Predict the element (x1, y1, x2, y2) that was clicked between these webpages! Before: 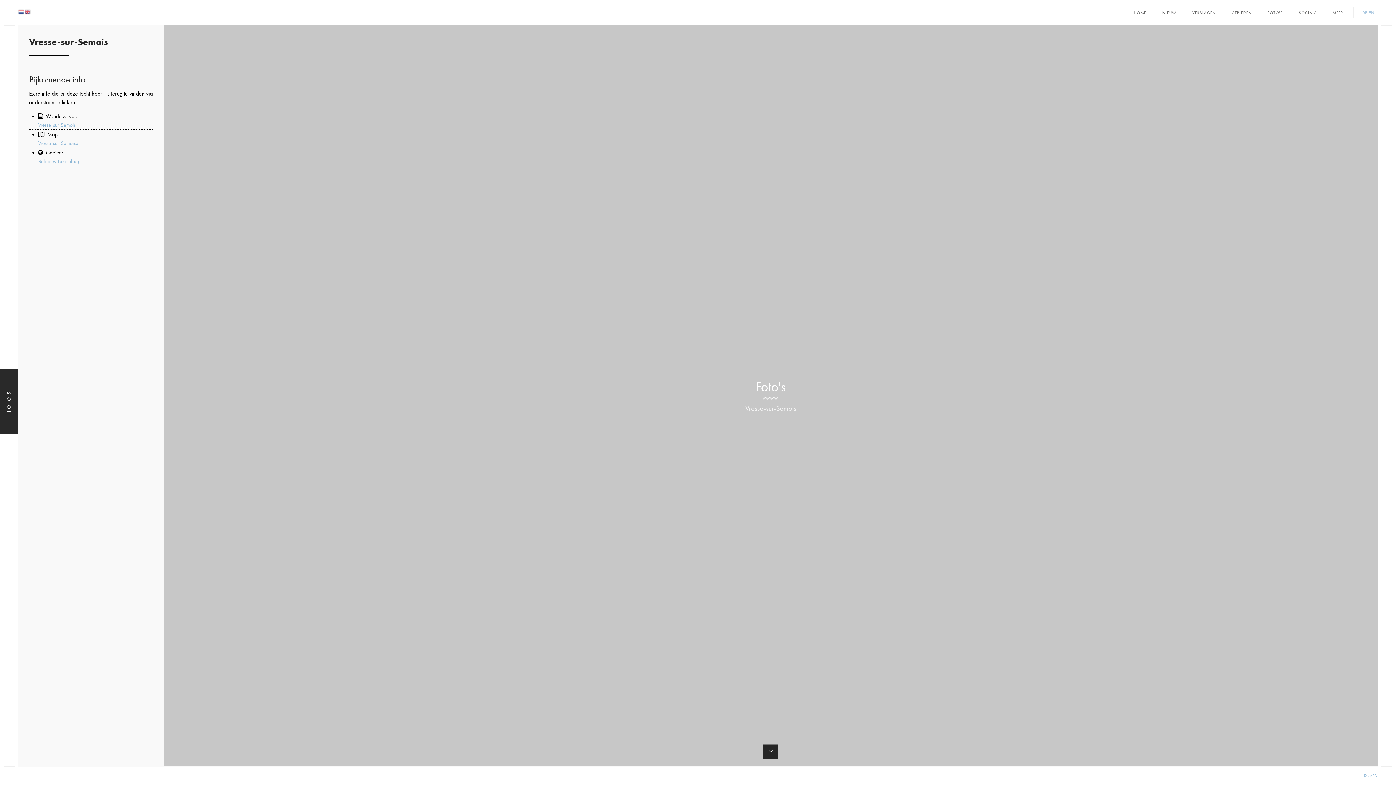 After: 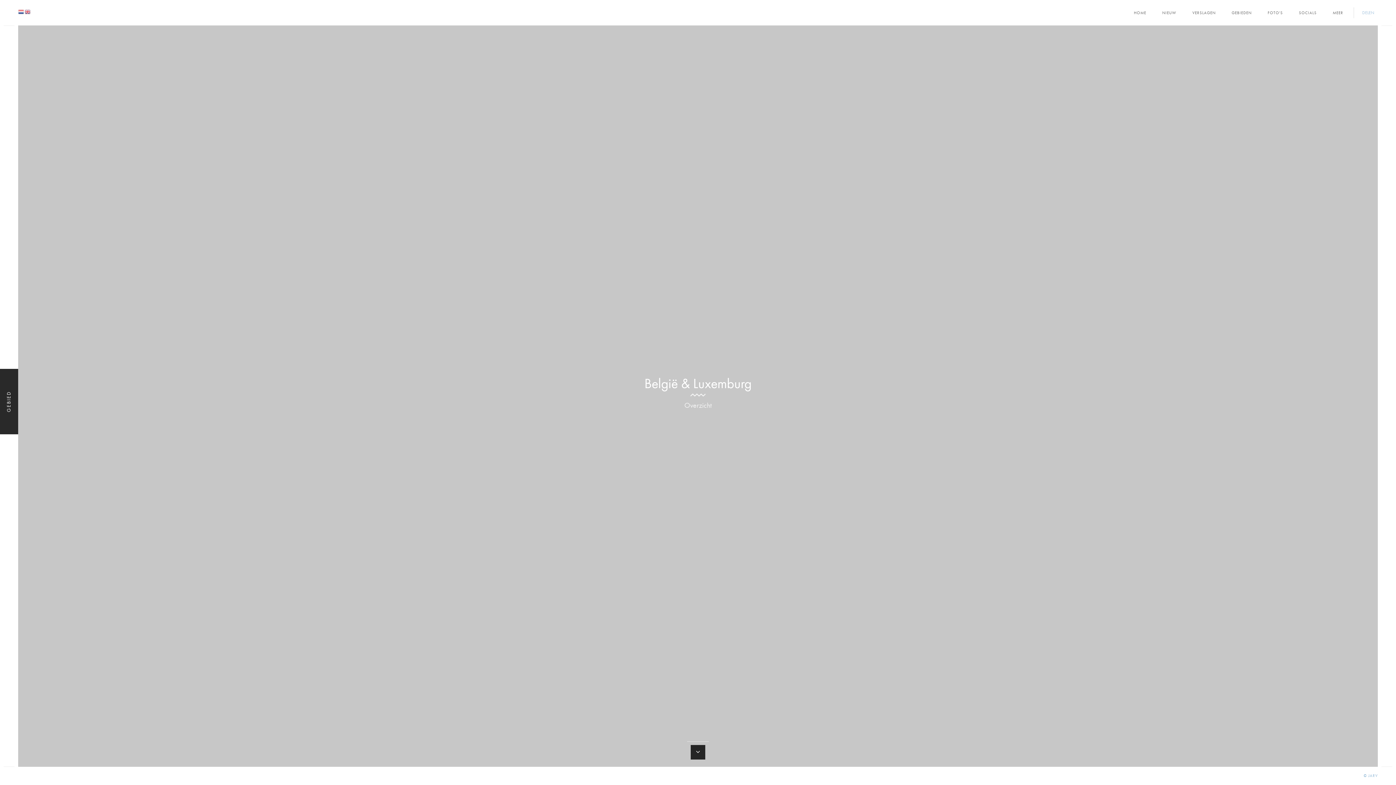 Action: label: België & Luxemburg bbox: (38, 158, 80, 164)